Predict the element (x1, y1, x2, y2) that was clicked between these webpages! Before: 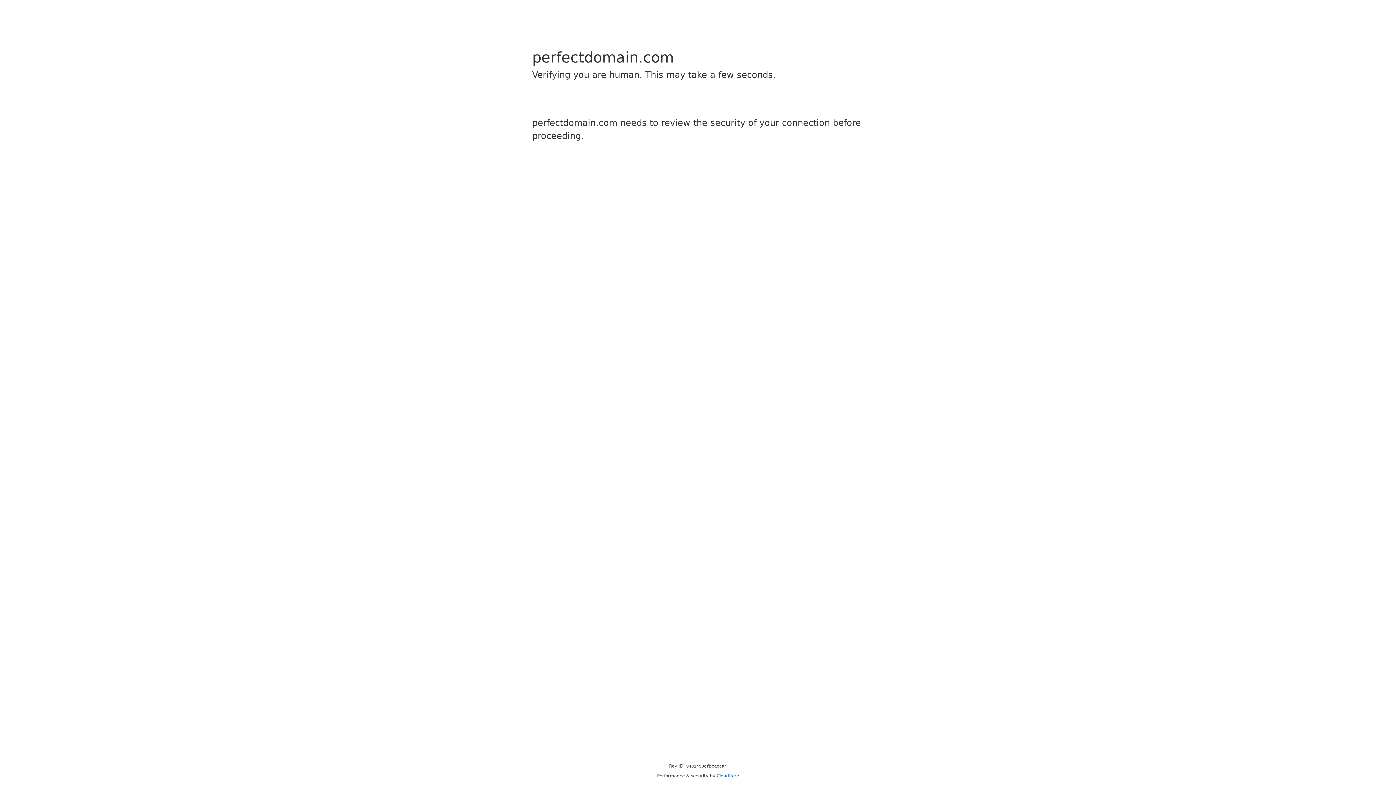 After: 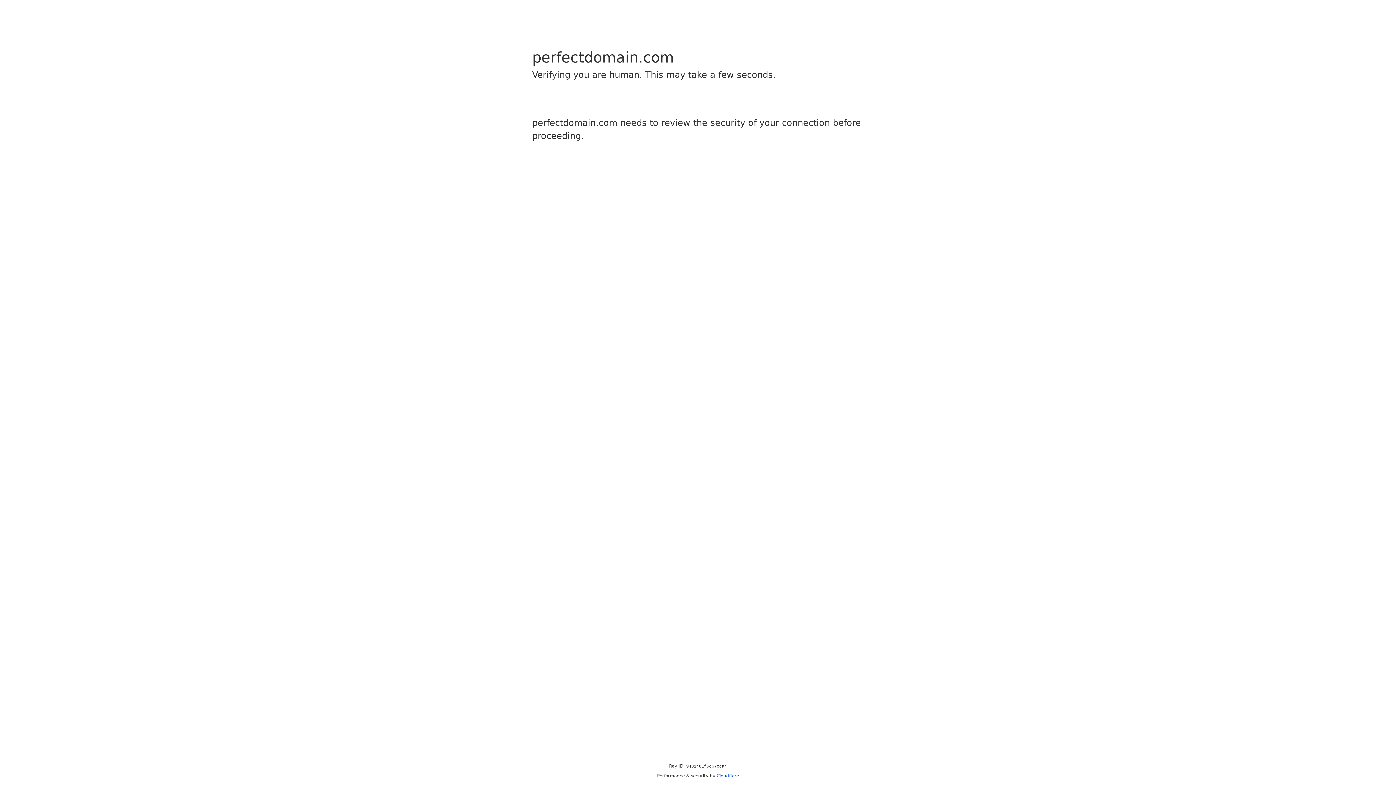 Action: label: Cloudflare bbox: (716, 773, 739, 778)